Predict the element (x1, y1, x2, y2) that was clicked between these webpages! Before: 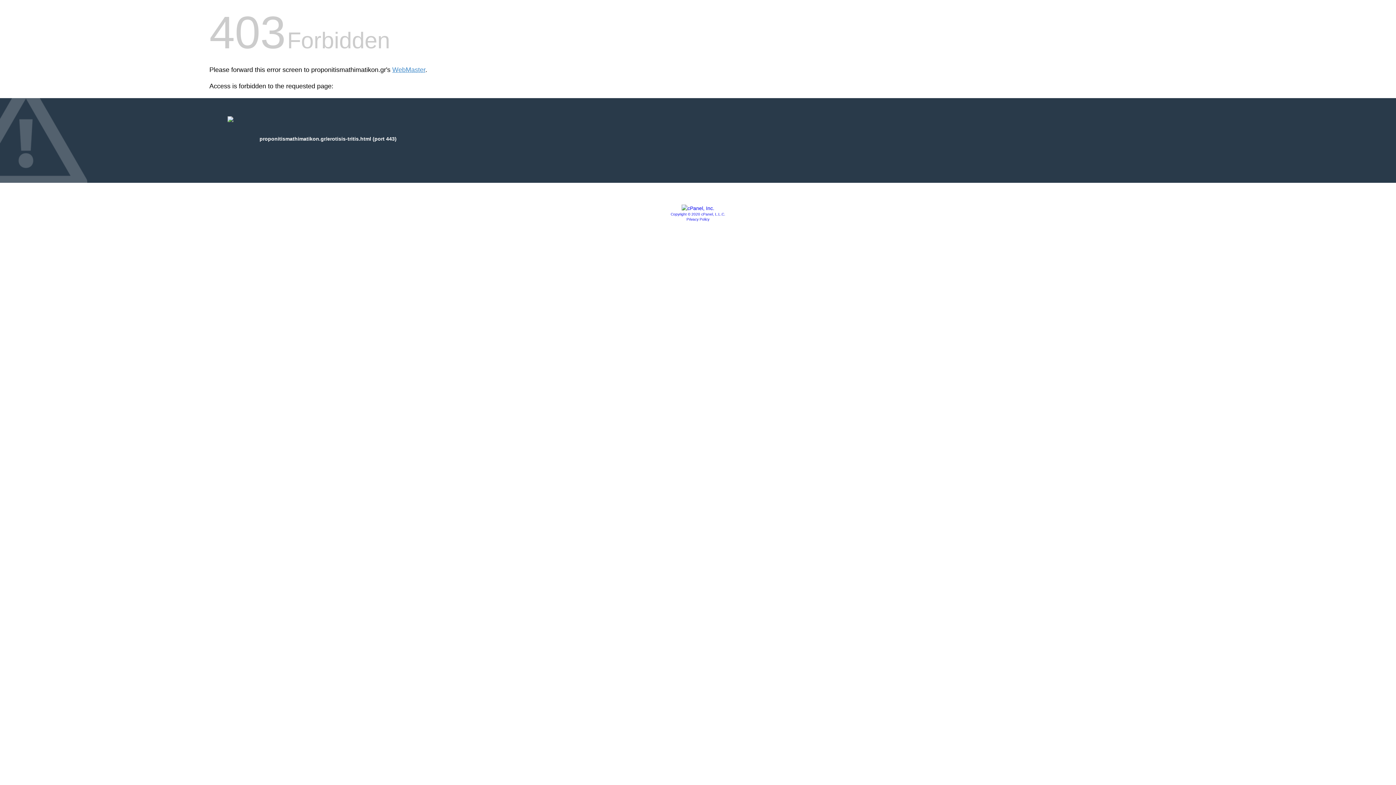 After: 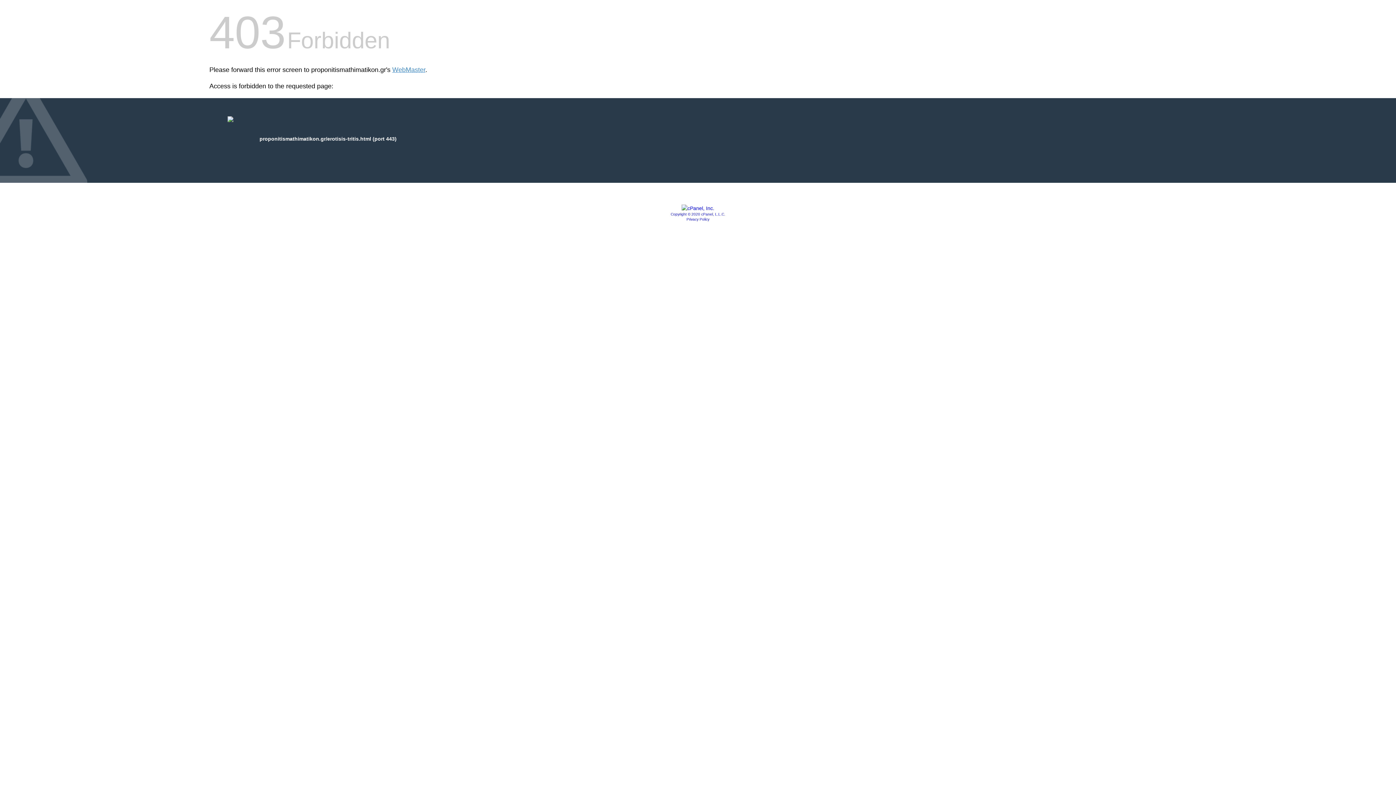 Action: bbox: (681, 205, 714, 211)